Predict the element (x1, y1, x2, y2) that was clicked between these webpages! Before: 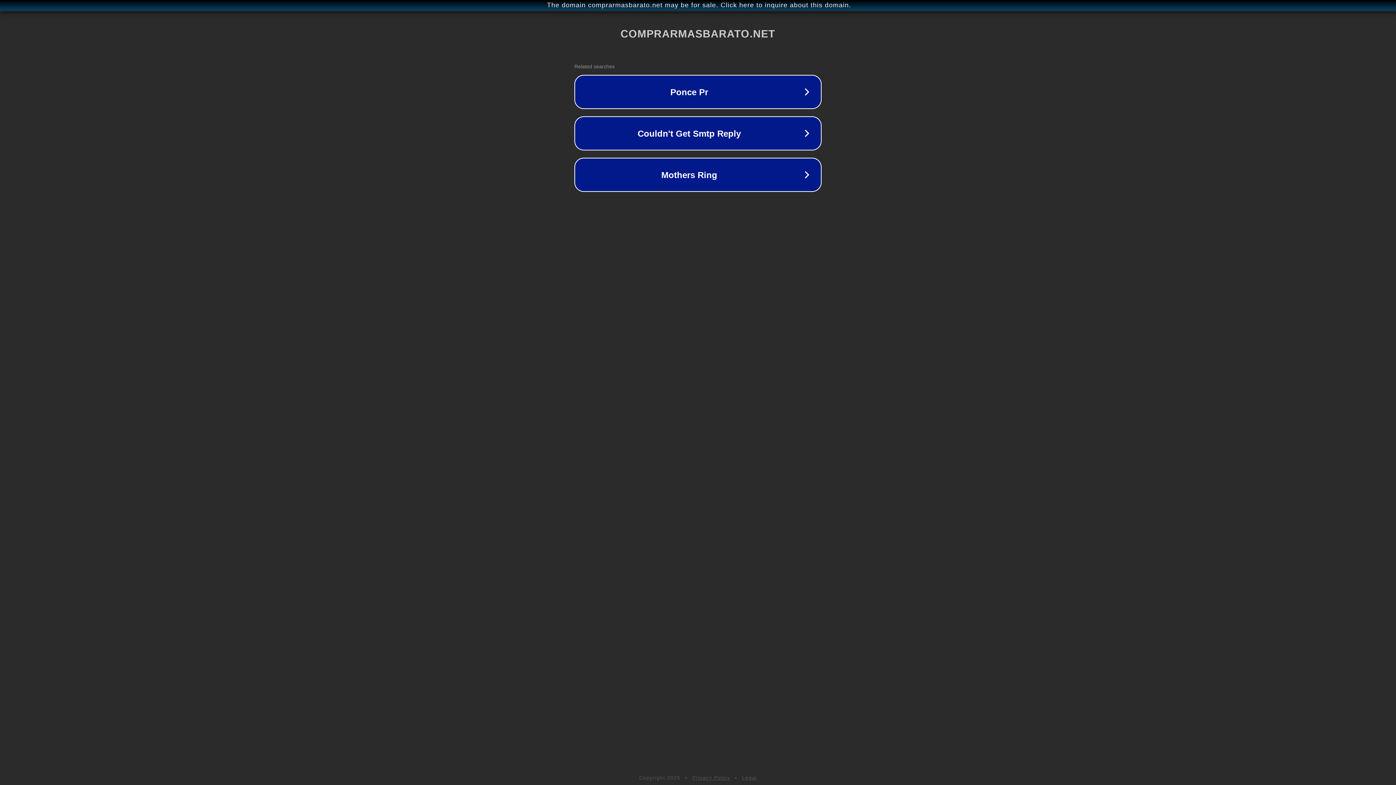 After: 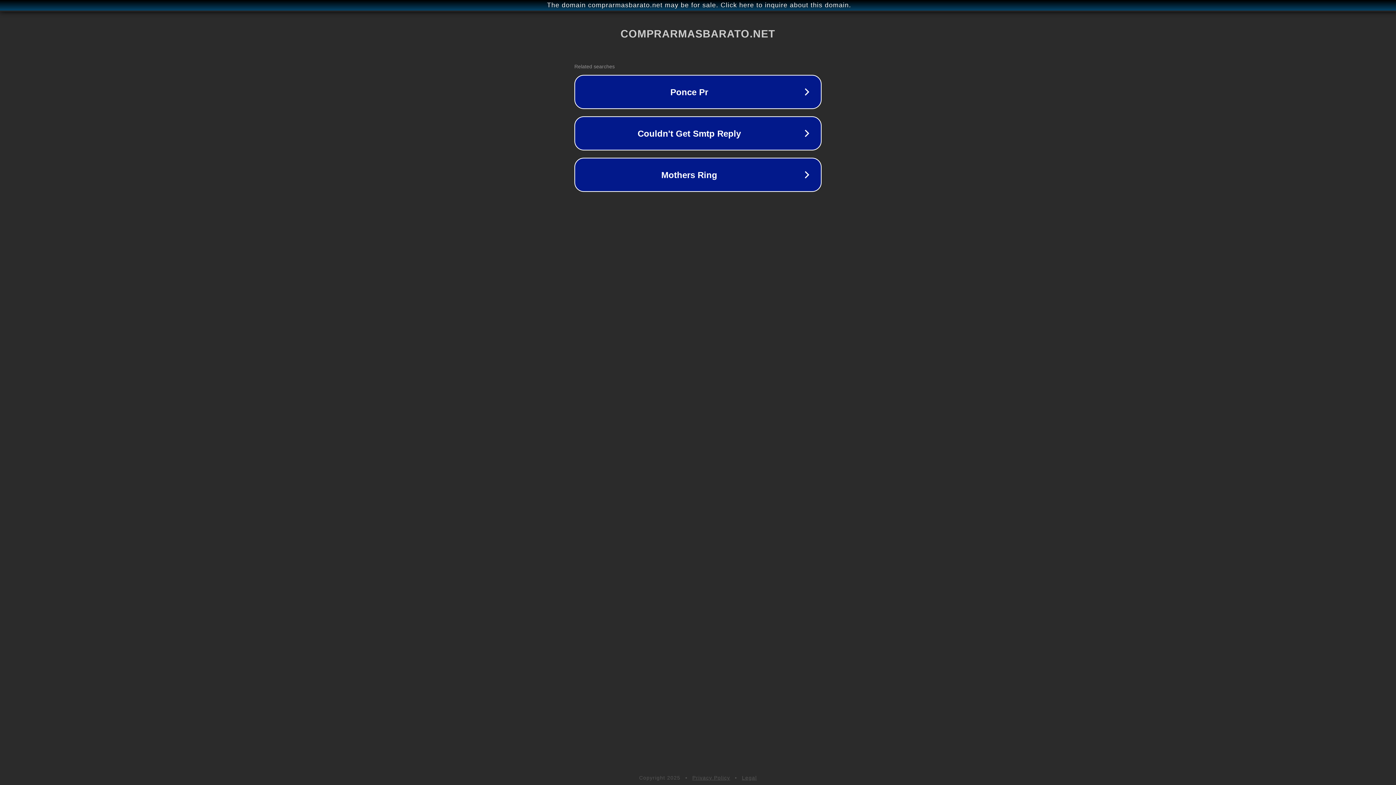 Action: label: Privacy Policy bbox: (692, 775, 730, 781)